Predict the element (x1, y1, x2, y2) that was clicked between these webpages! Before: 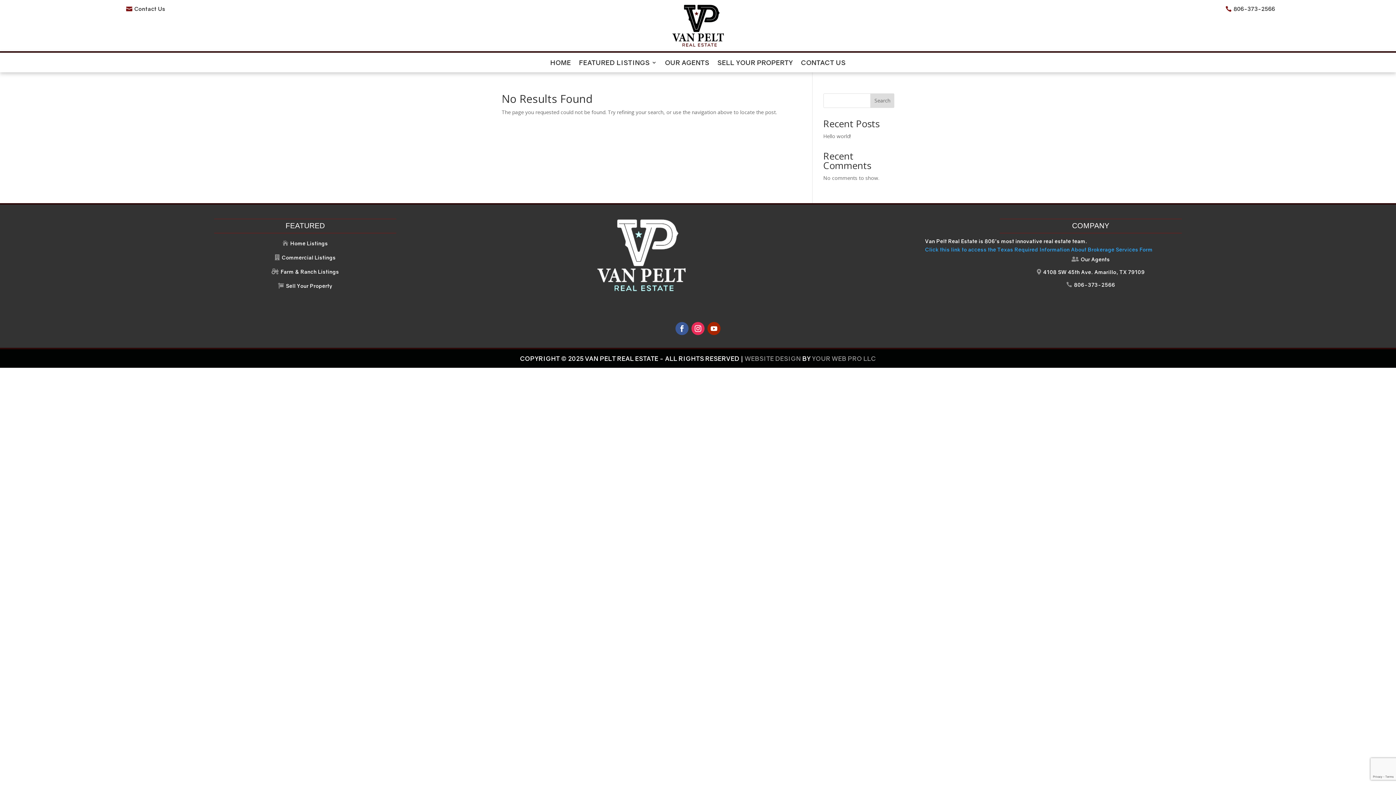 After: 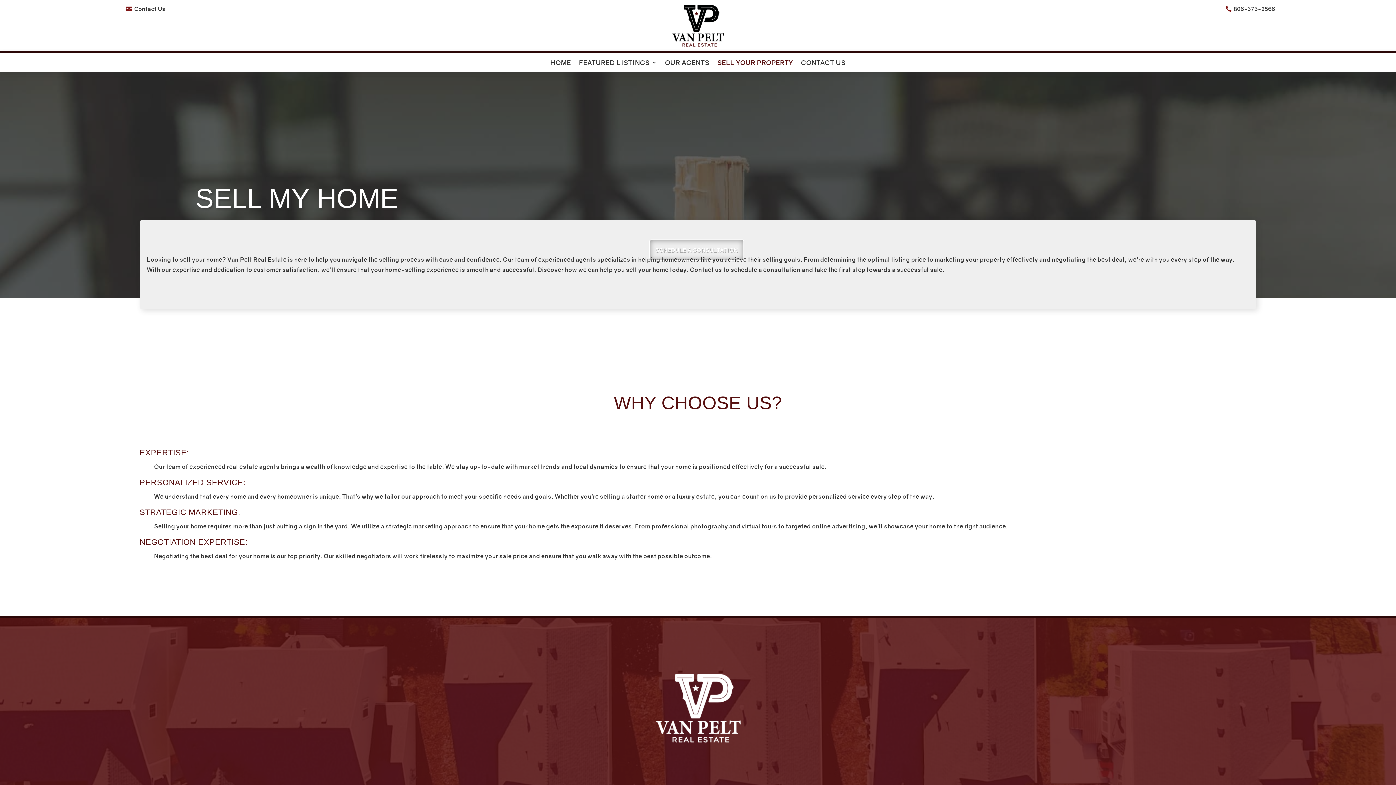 Action: label: SELL YOUR PROPERTY bbox: (717, 59, 793, 67)